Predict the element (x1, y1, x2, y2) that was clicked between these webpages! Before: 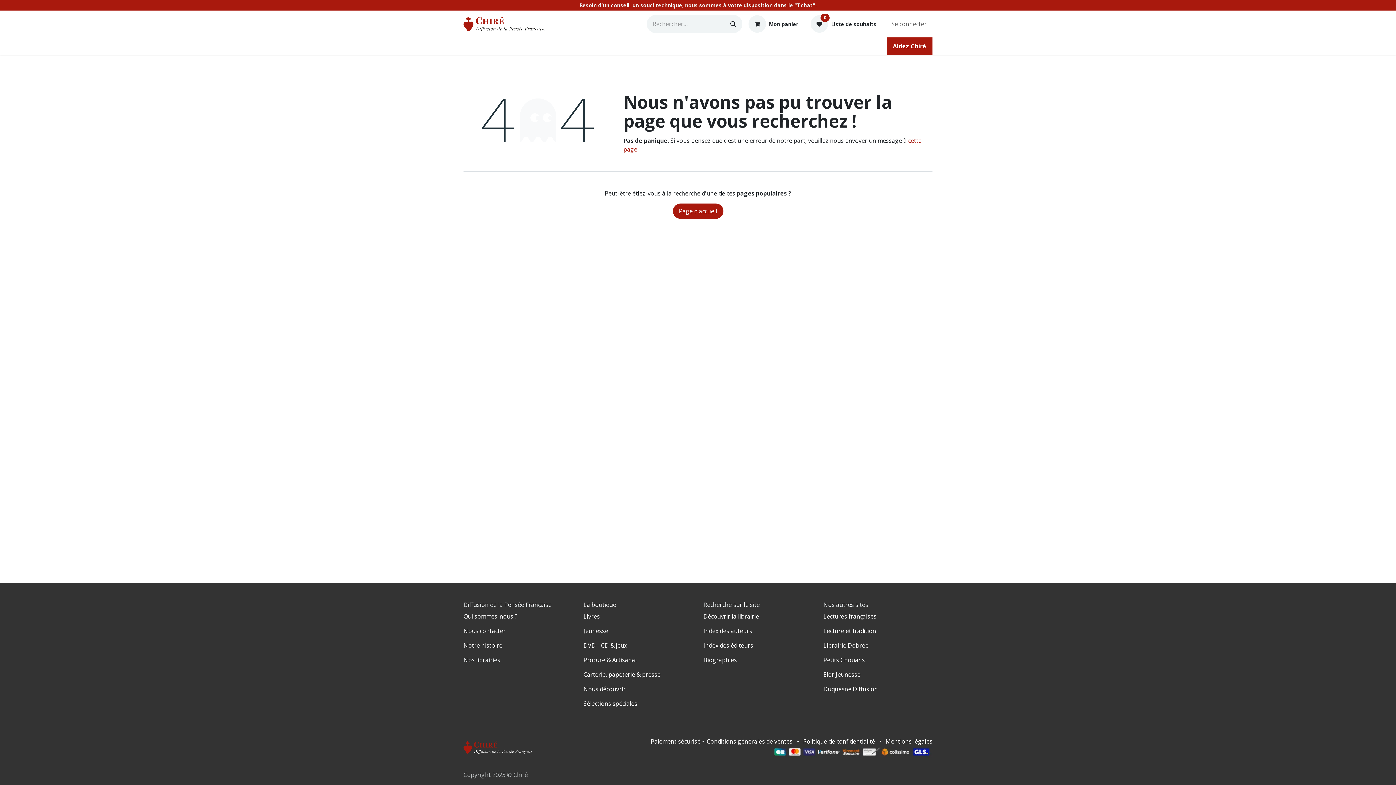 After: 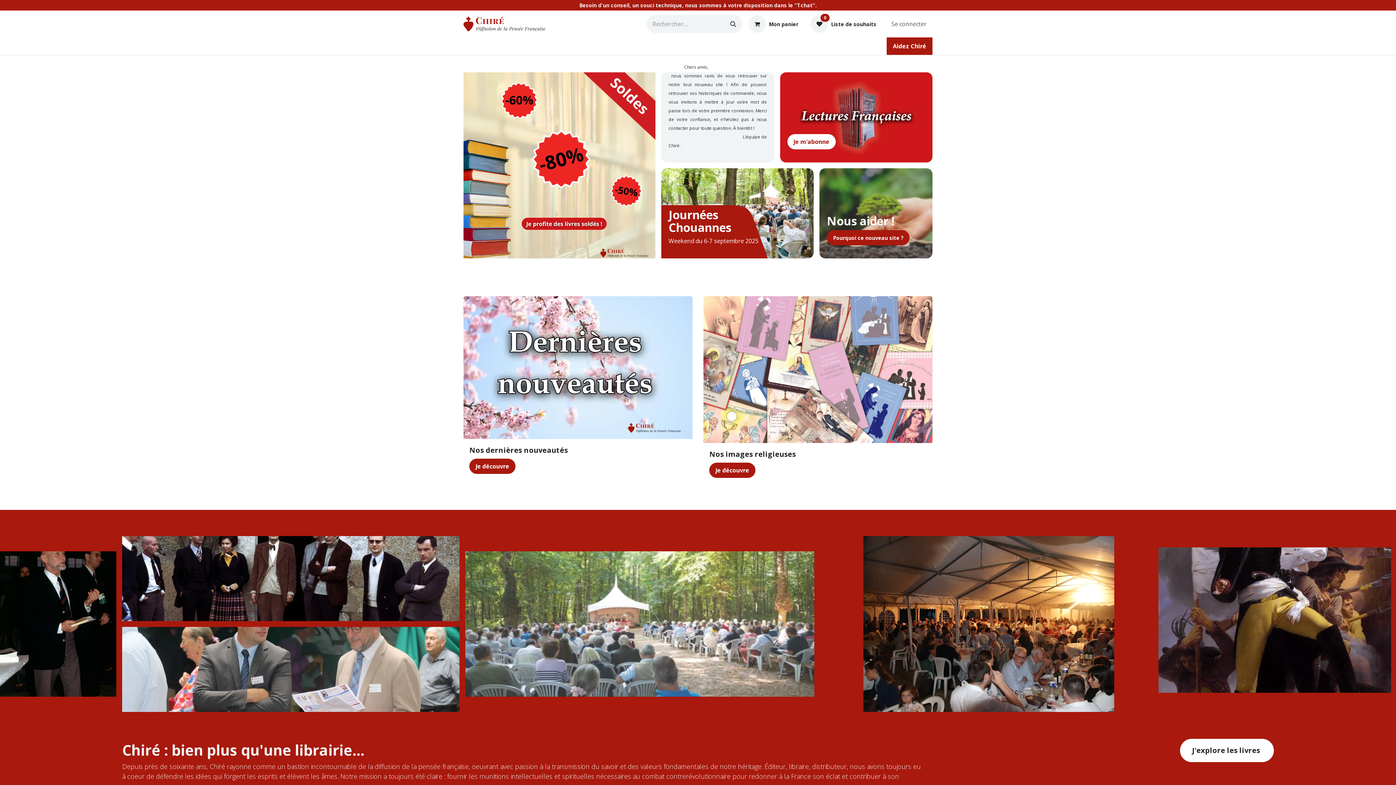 Action: bbox: (463, 16, 545, 31)